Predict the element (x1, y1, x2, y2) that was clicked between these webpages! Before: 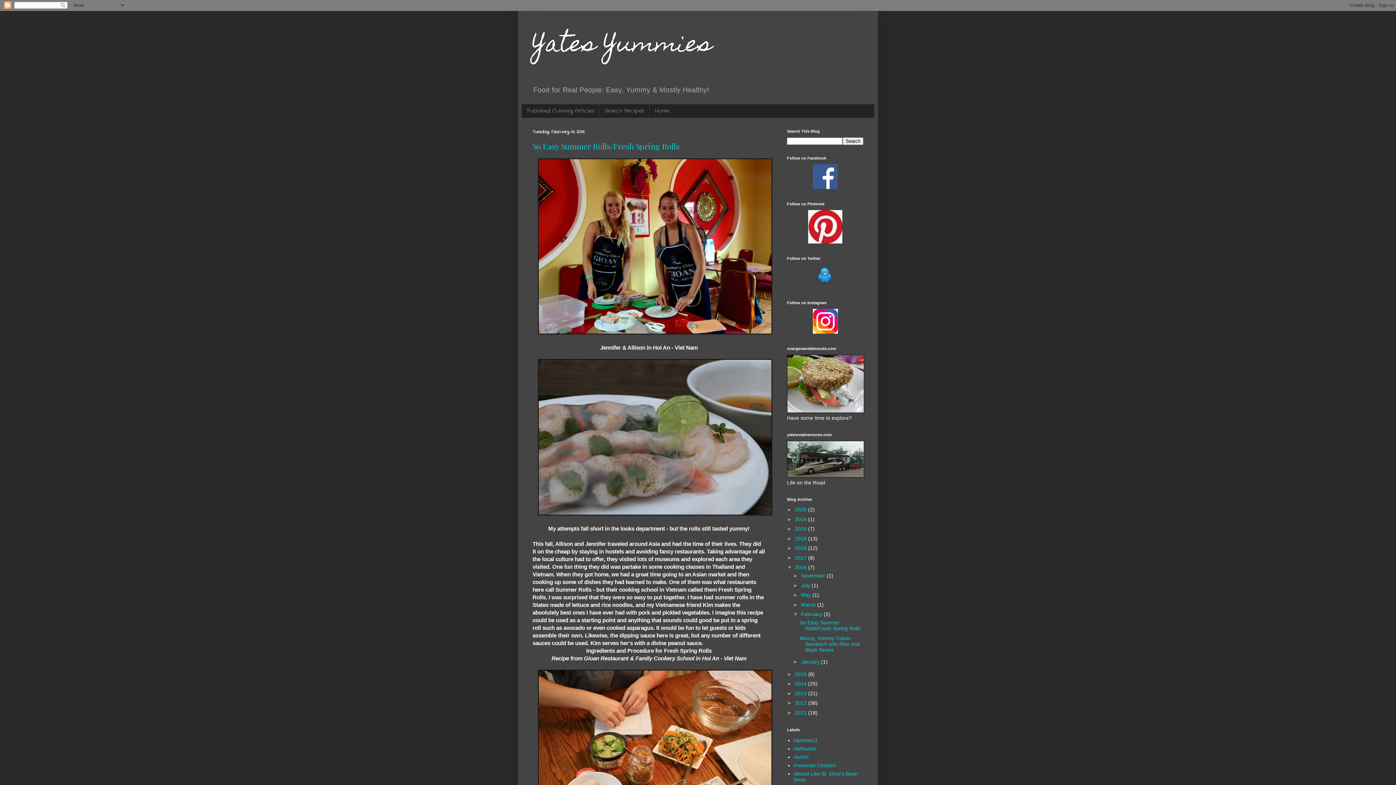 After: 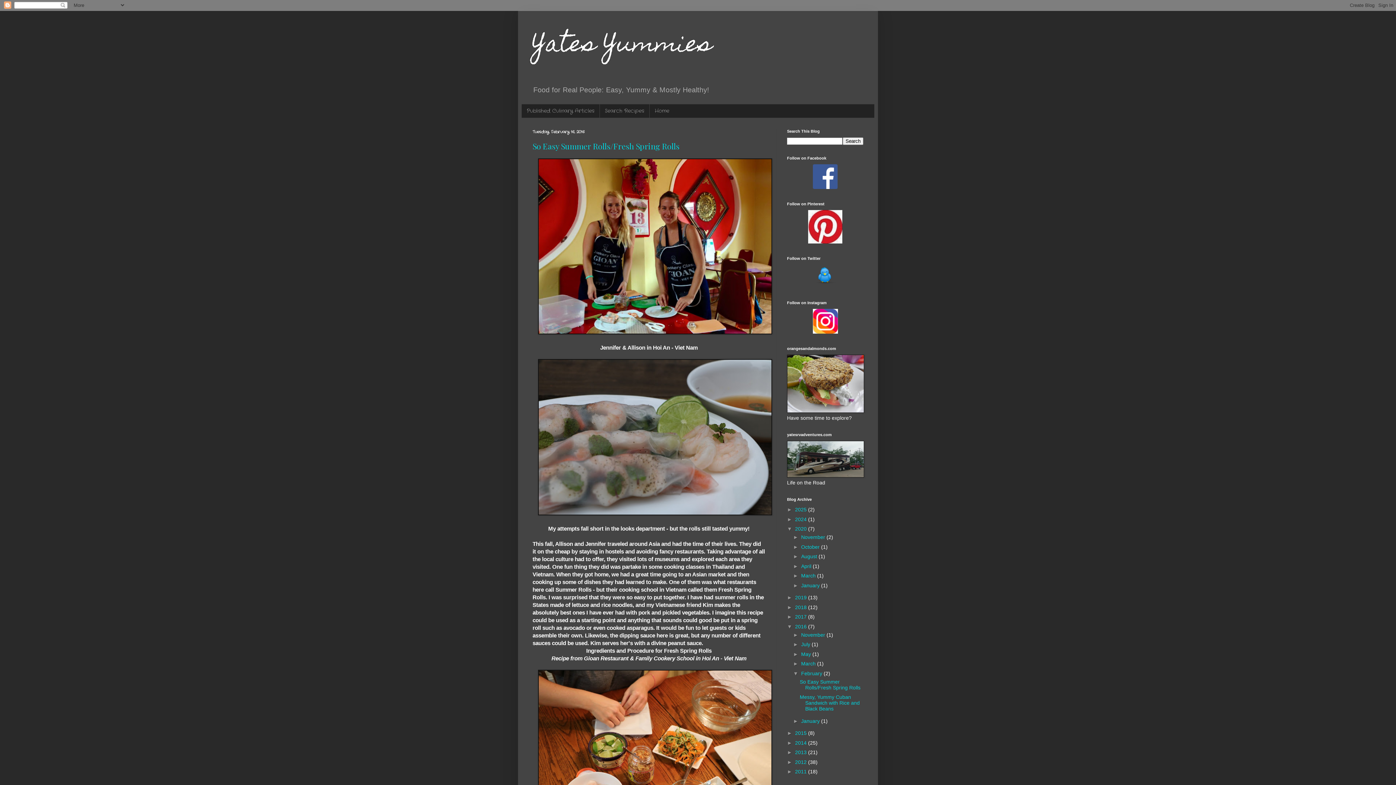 Action: bbox: (787, 526, 795, 532) label: ►  